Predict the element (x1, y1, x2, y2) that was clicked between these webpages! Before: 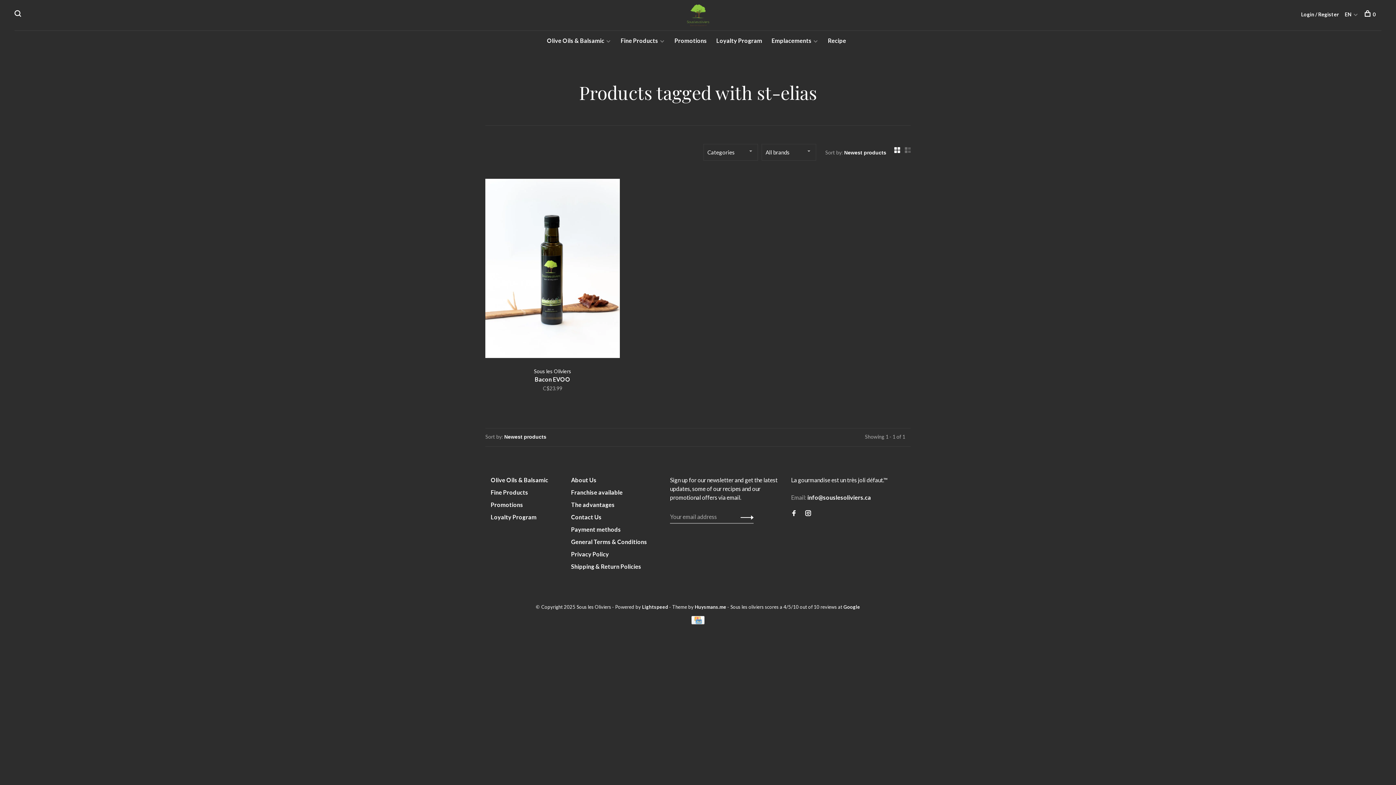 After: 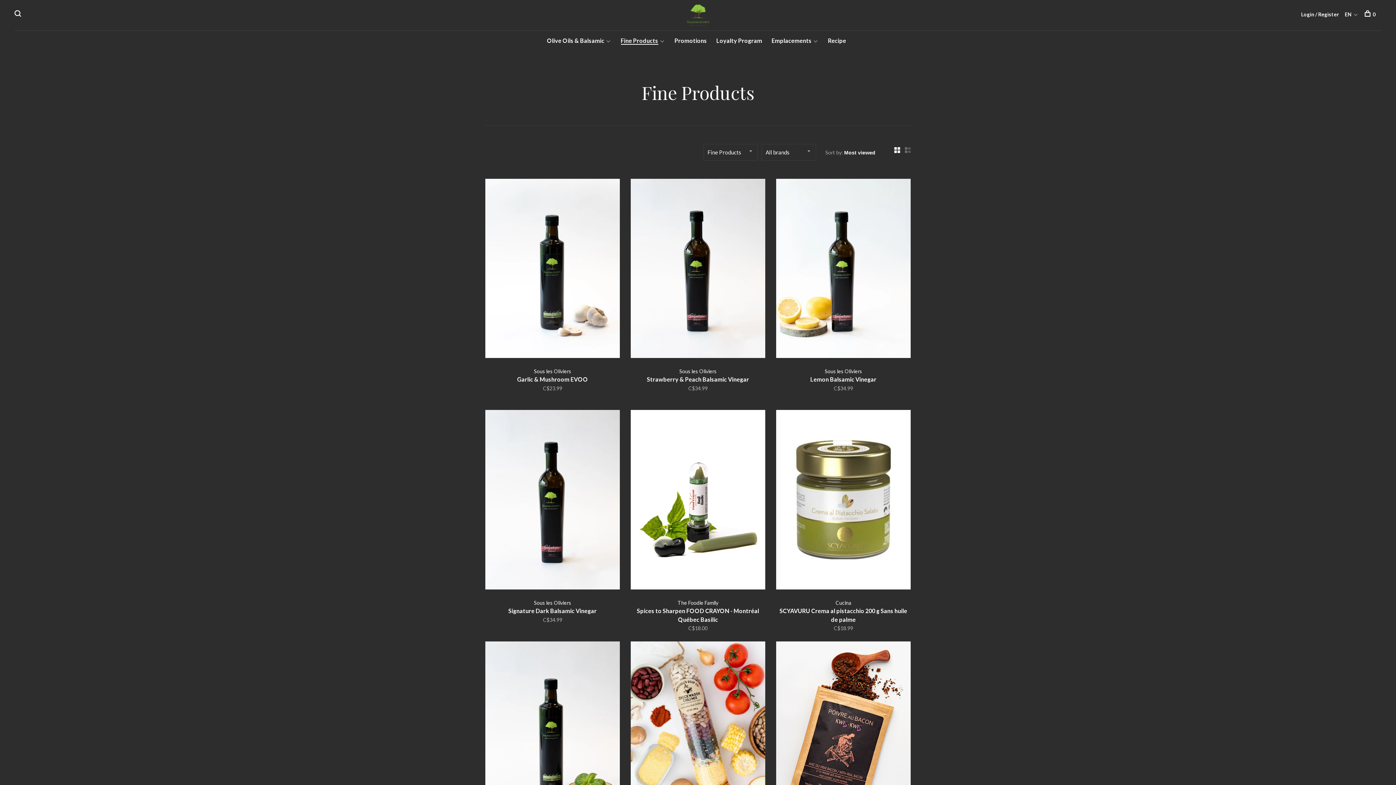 Action: label: Fine Products bbox: (490, 489, 528, 496)